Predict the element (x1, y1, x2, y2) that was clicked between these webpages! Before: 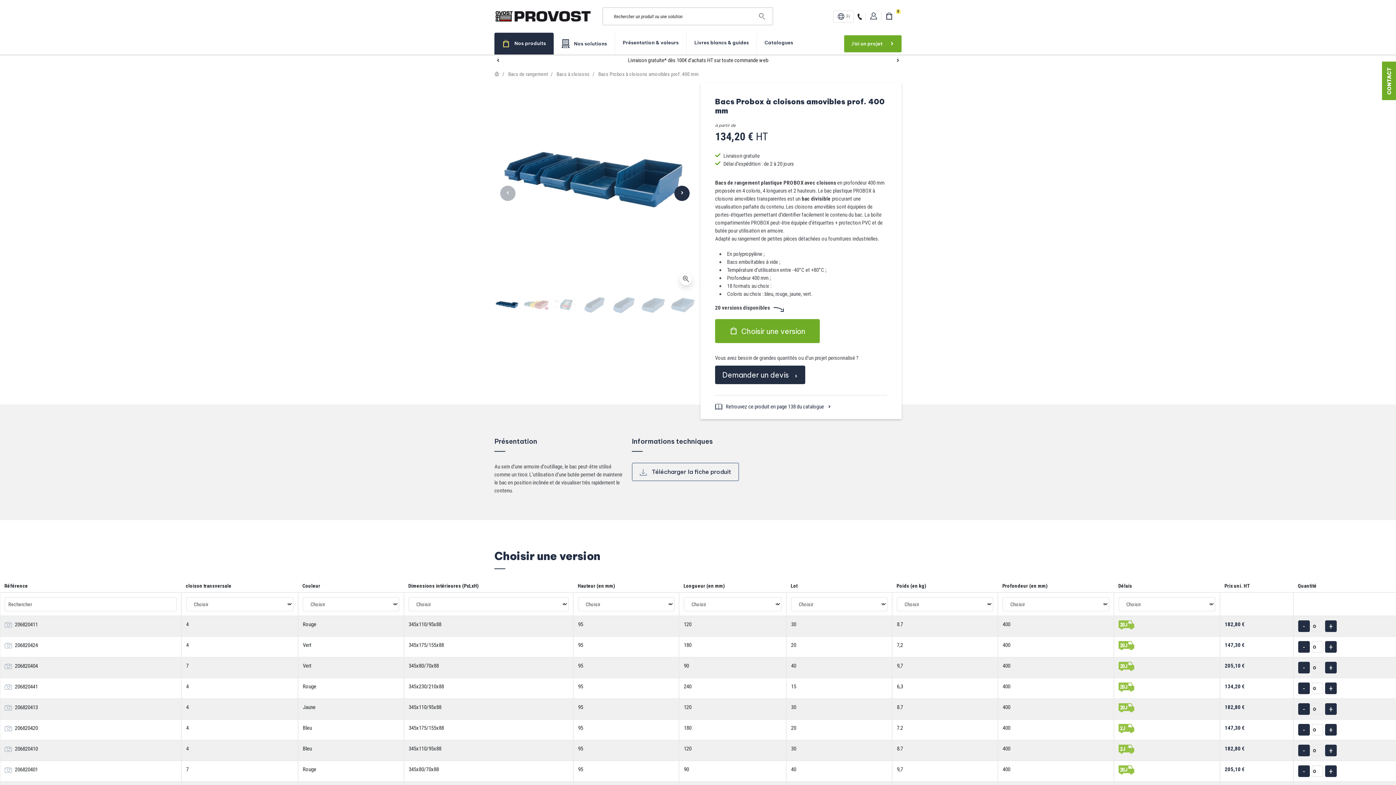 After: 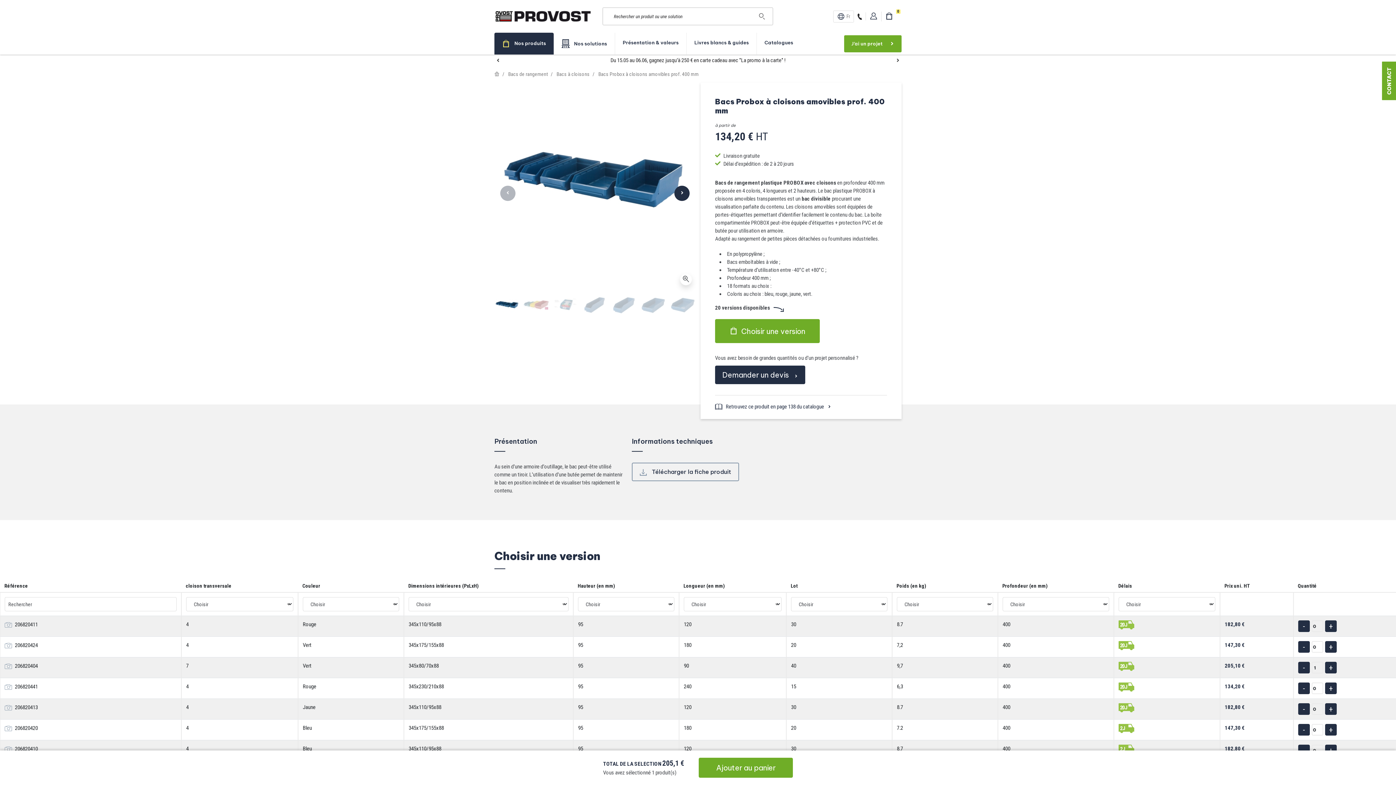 Action: bbox: (1325, 662, 1337, 673) label: +